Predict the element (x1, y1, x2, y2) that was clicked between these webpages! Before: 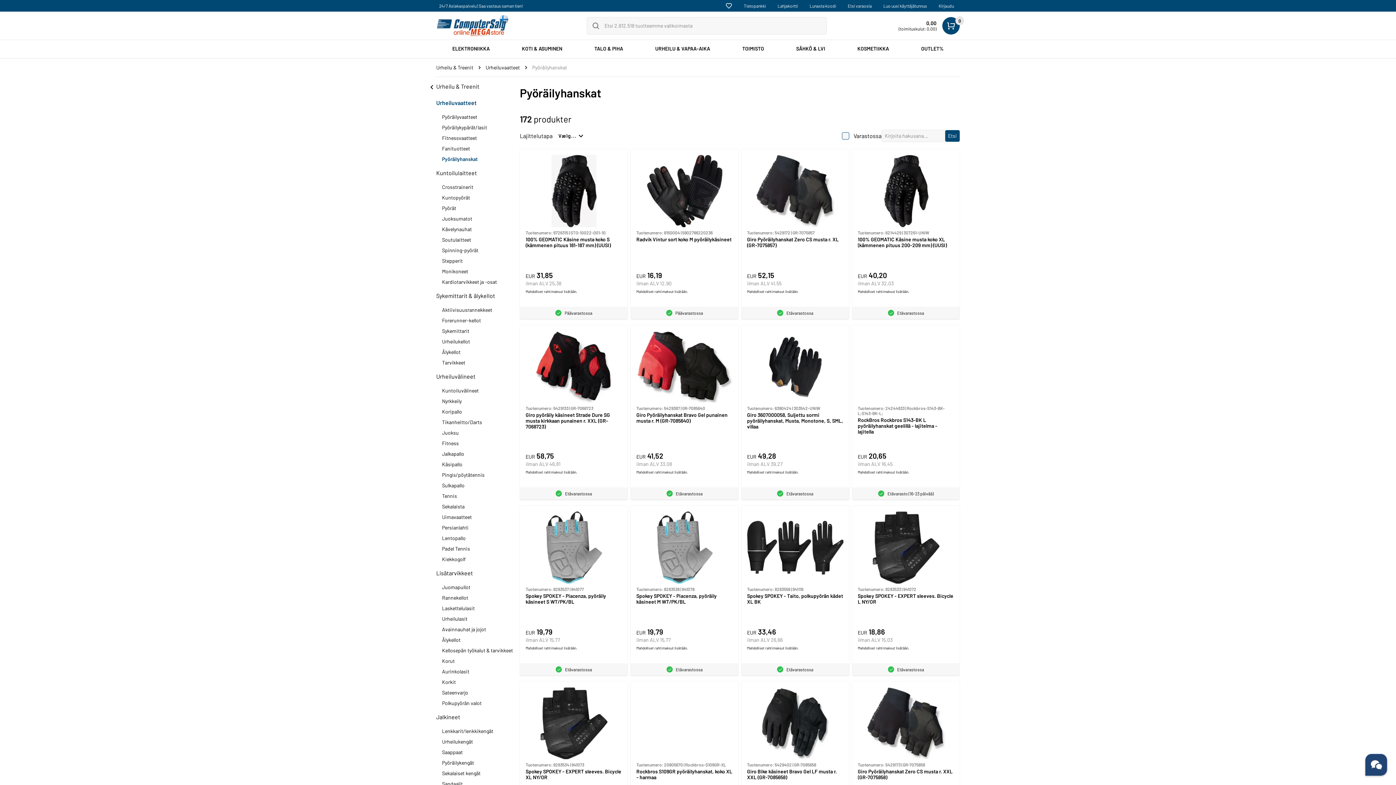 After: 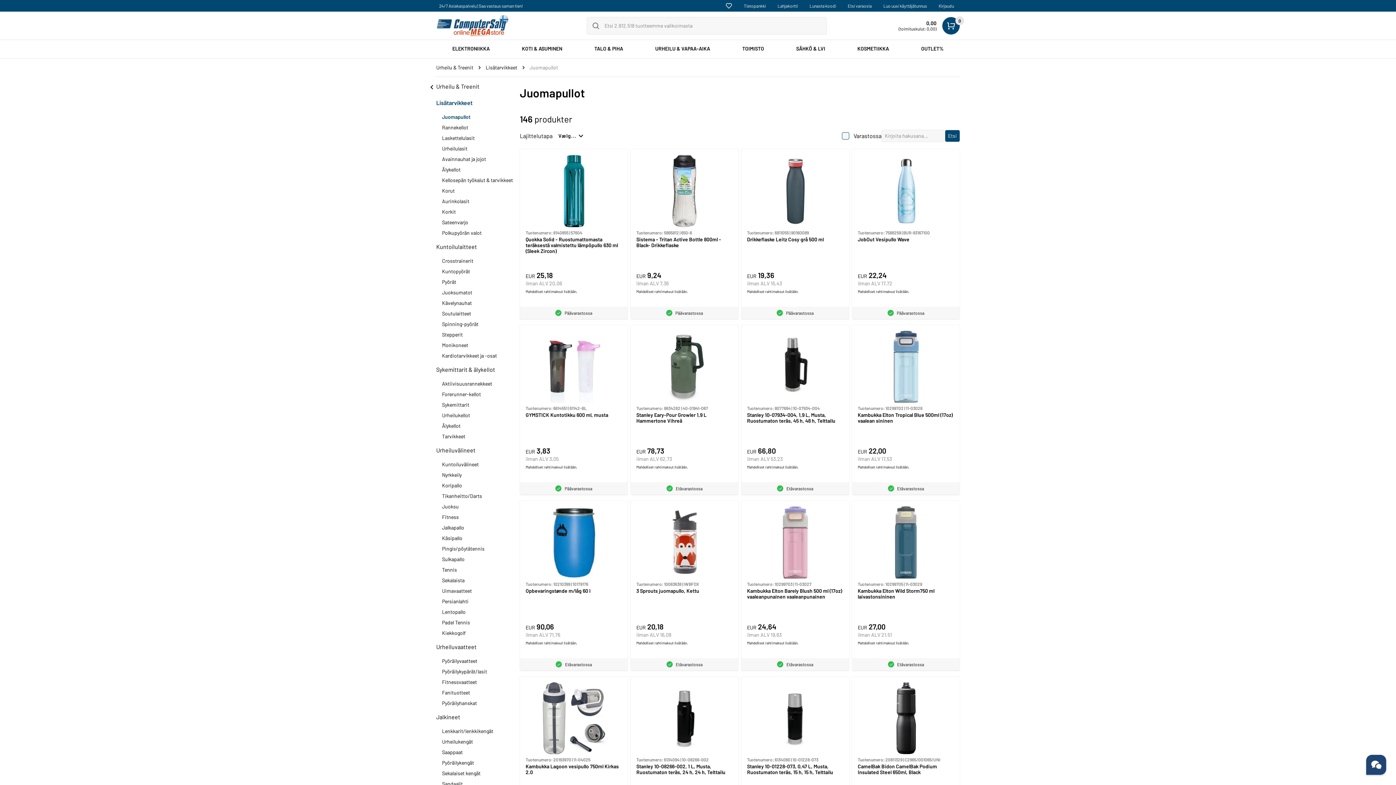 Action: label: Juomapullot bbox: (442, 584, 470, 590)